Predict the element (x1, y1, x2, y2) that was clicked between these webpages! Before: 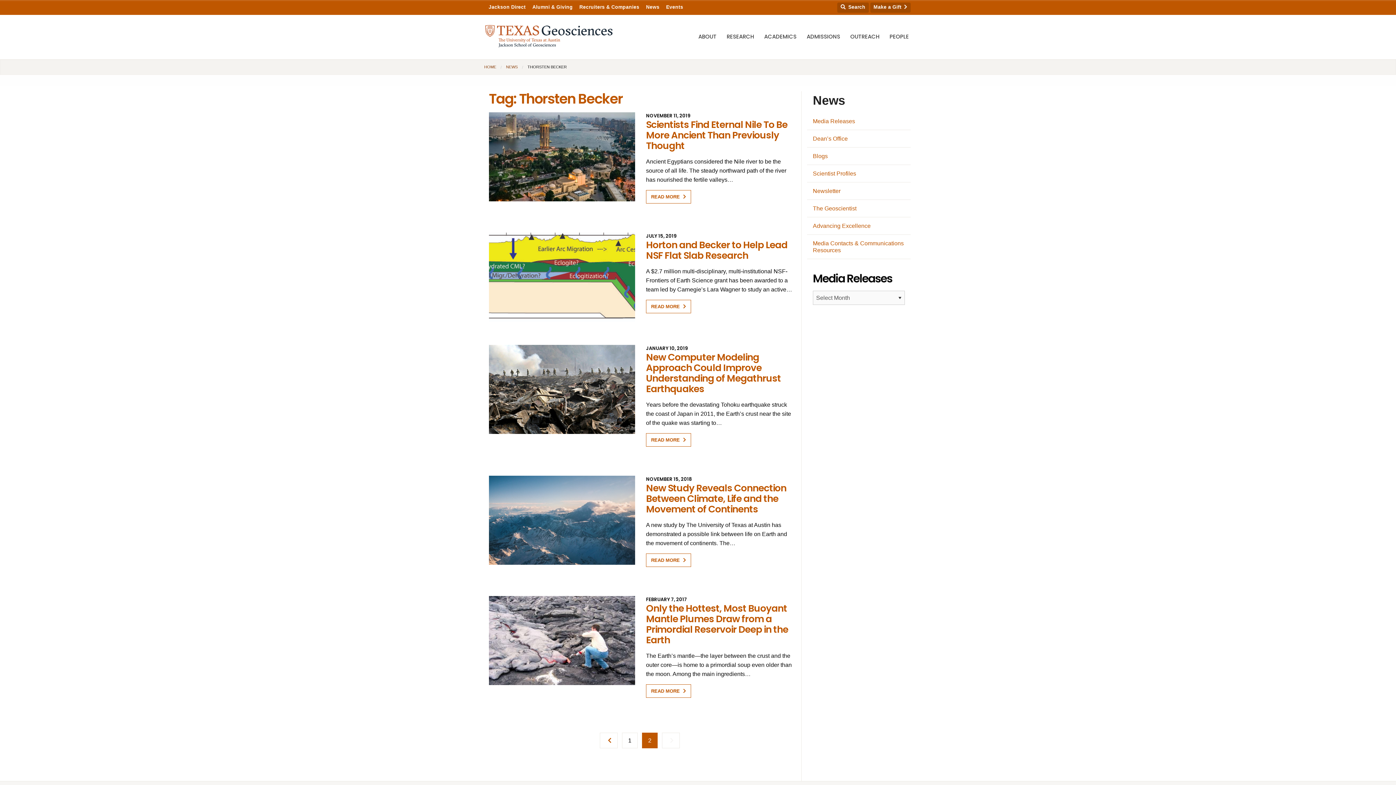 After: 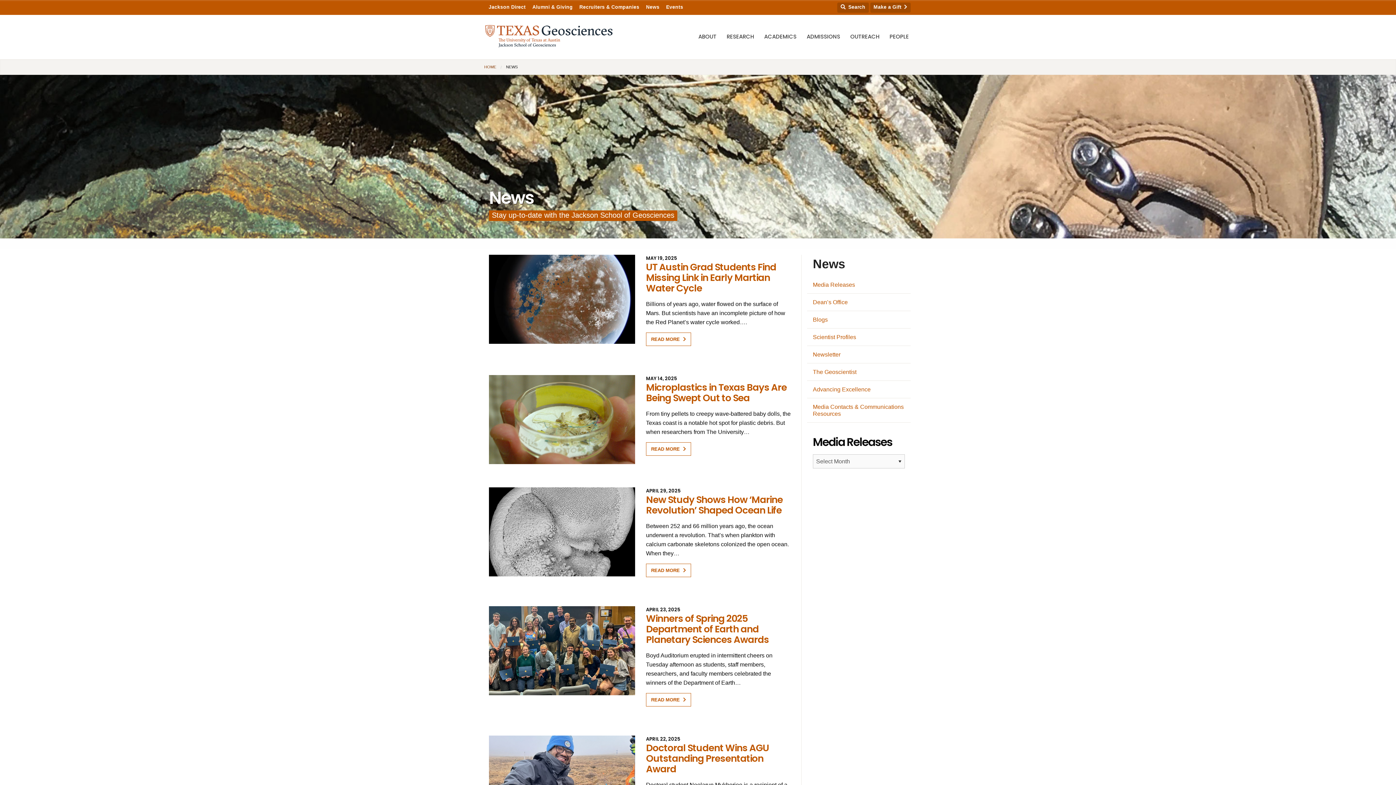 Action: bbox: (807, 91, 910, 112) label: News